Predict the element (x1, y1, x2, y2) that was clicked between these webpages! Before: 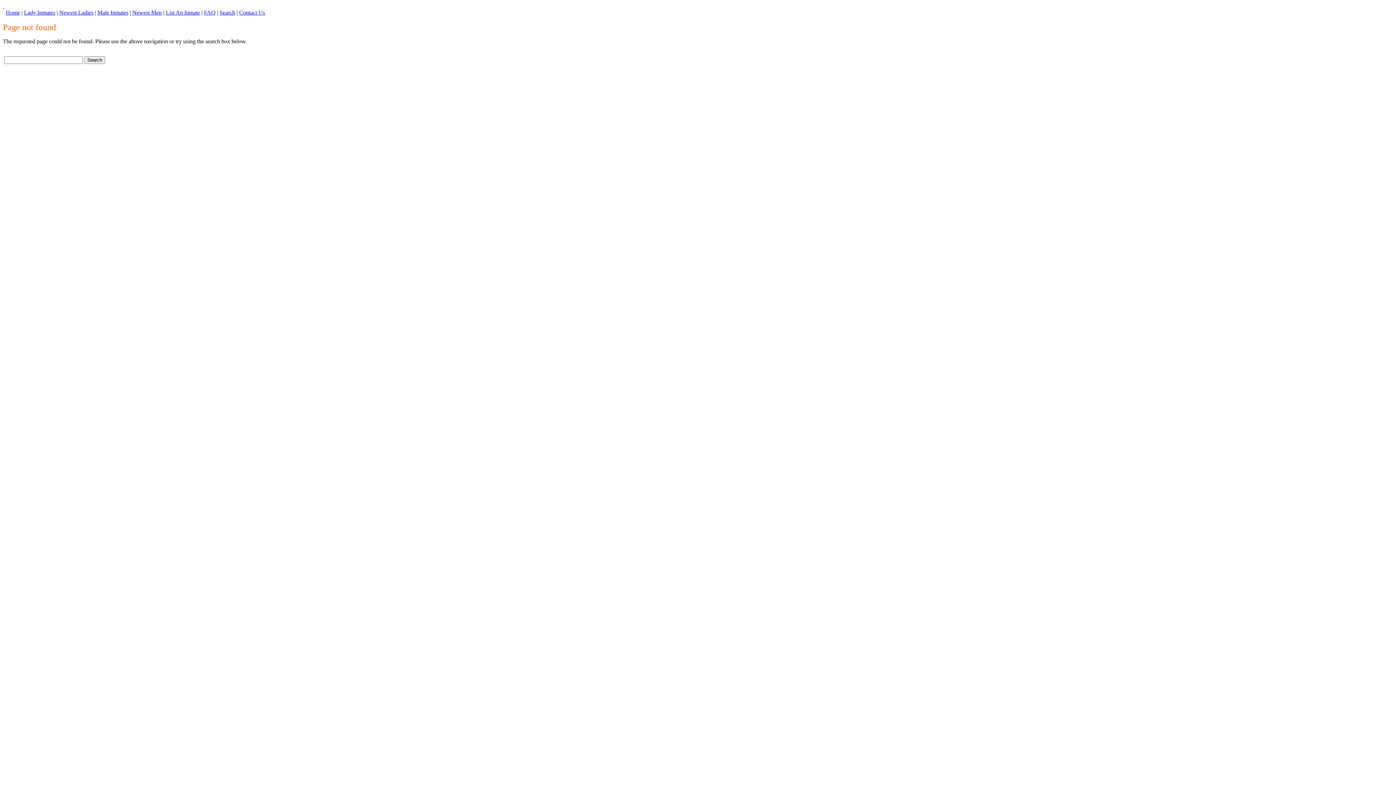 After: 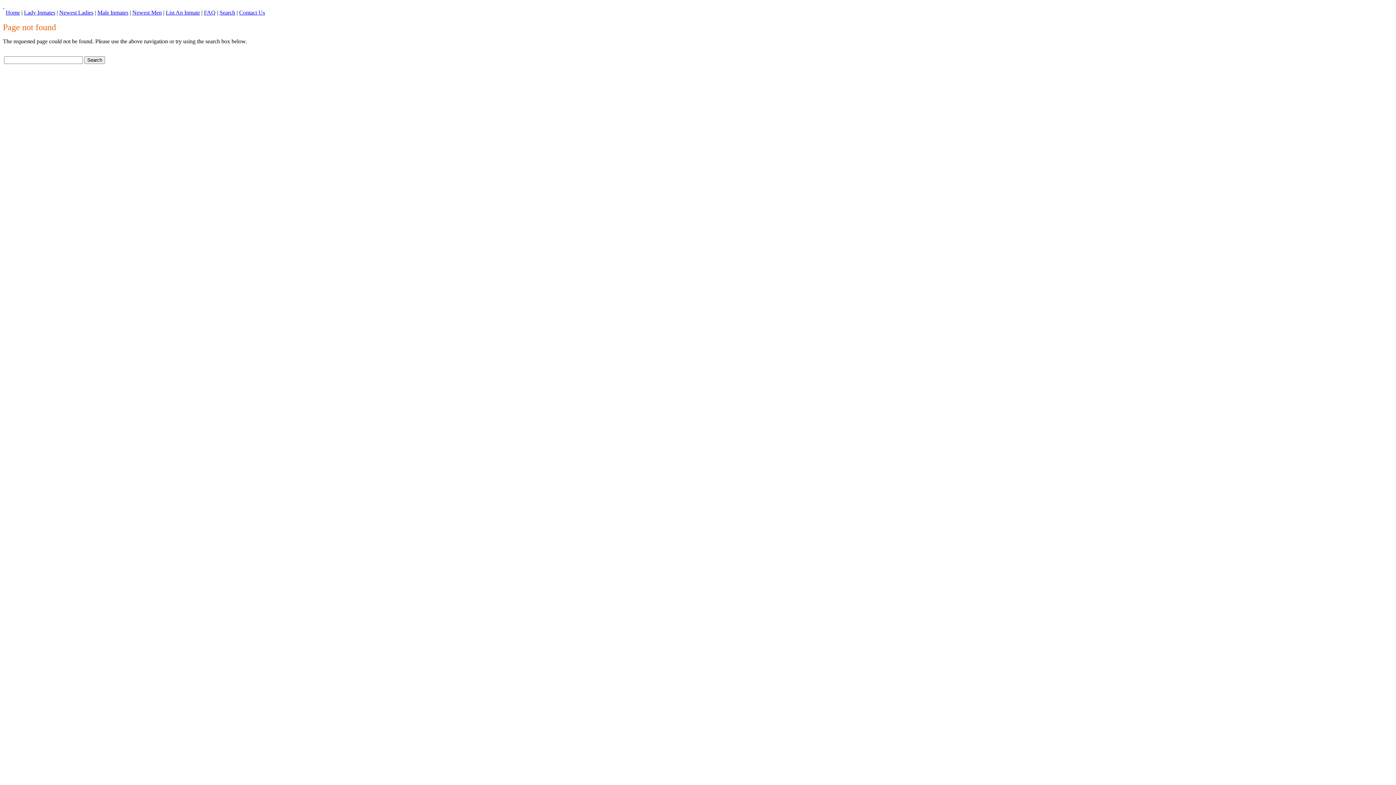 Action: label: List An Inmate bbox: (165, 9, 200, 15)